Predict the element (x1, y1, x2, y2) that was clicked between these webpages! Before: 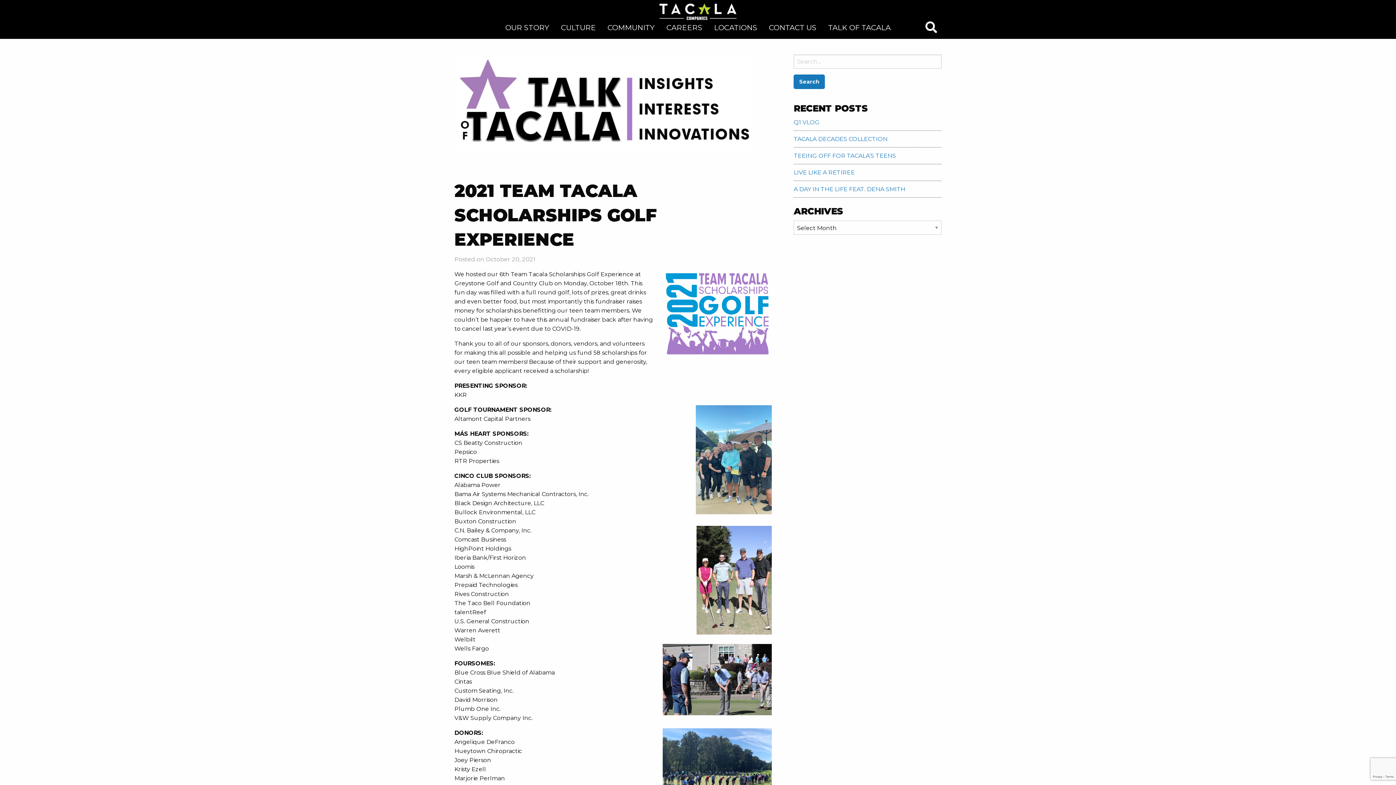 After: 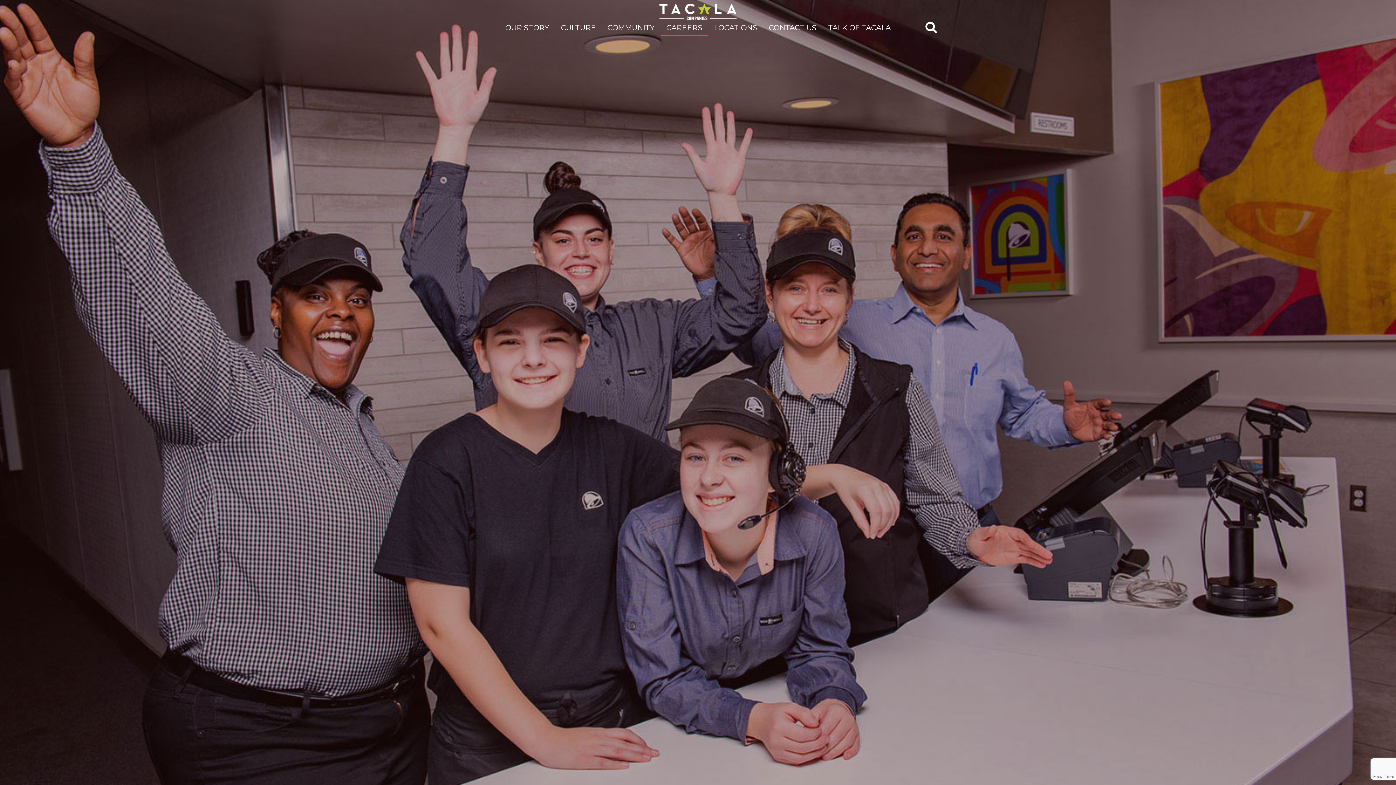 Action: label: CAREERS bbox: (660, 20, 708, 35)